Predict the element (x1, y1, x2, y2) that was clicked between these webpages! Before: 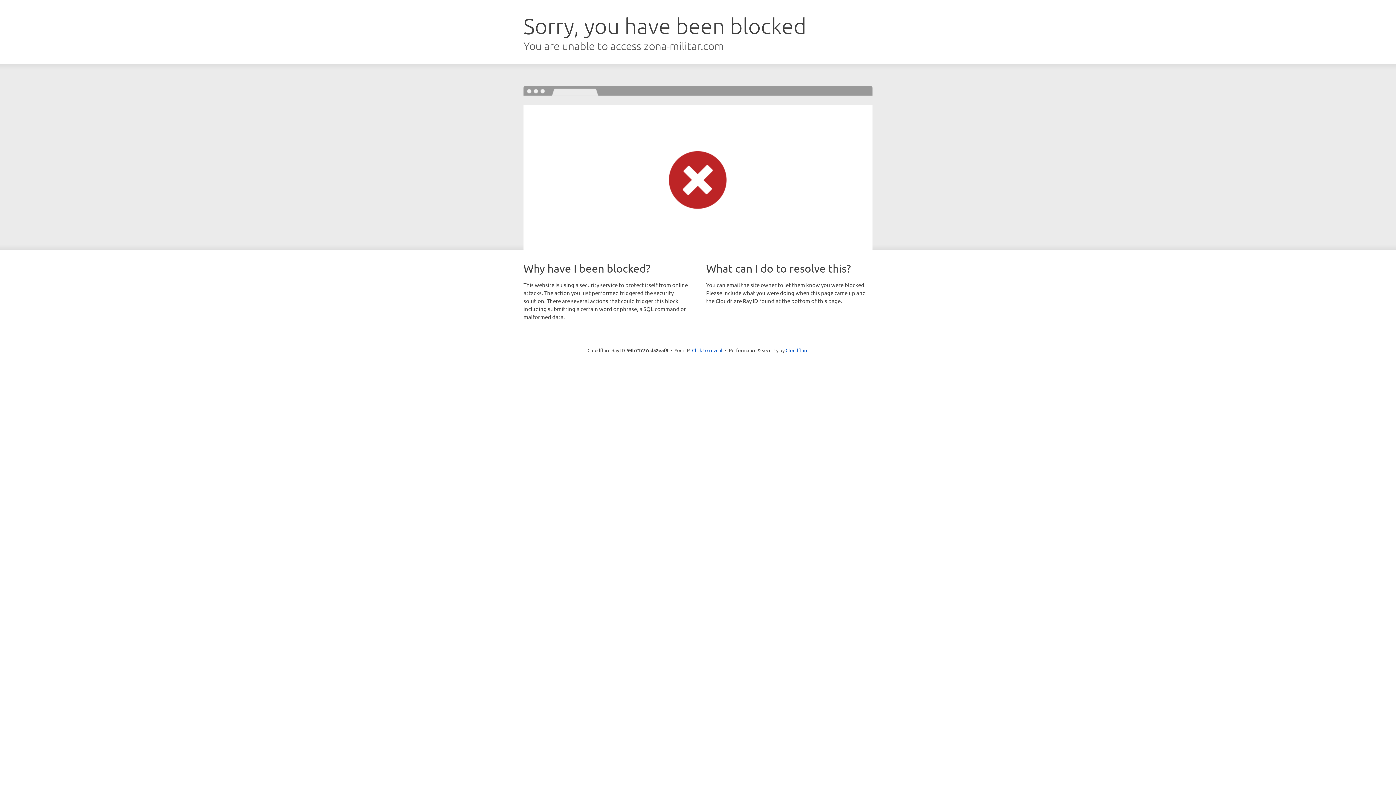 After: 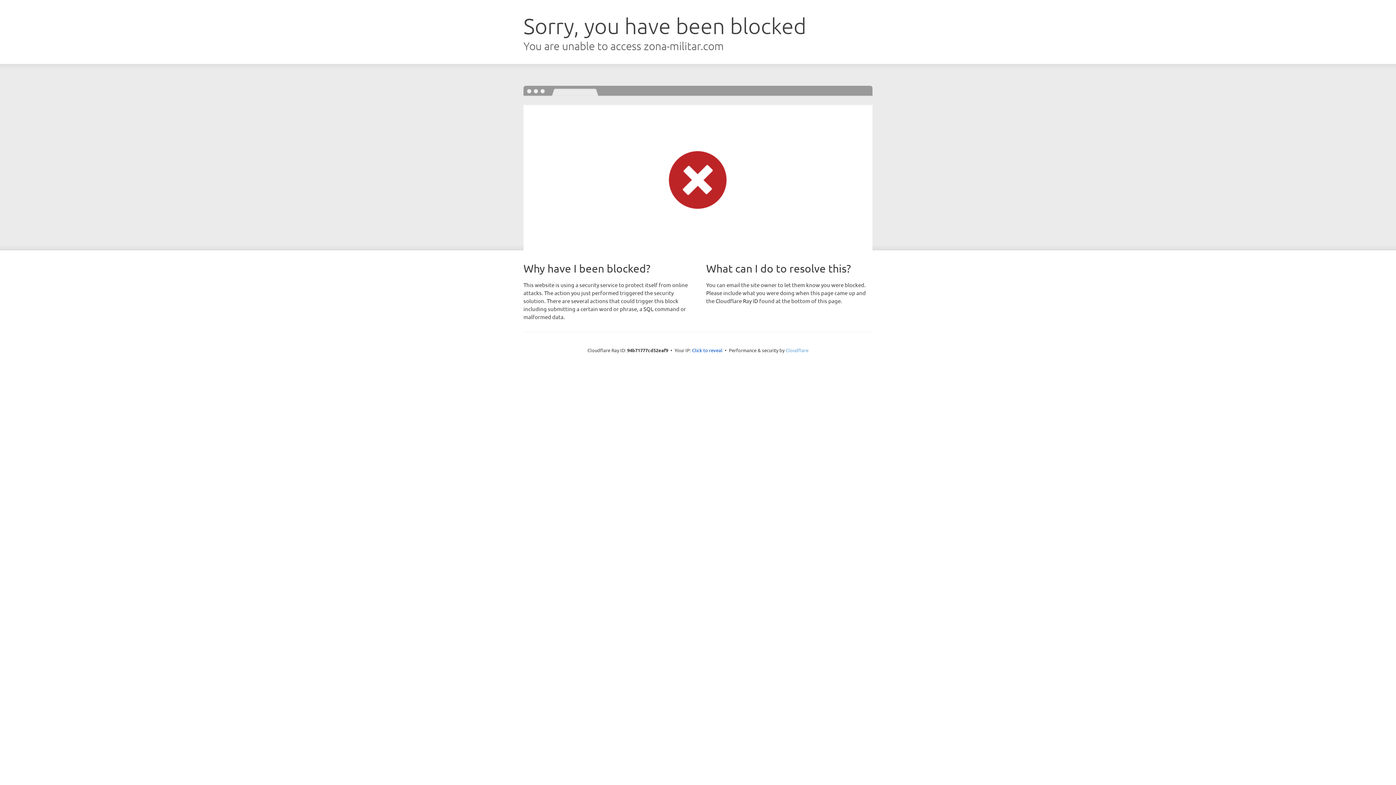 Action: bbox: (785, 347, 808, 353) label: Cloudflare